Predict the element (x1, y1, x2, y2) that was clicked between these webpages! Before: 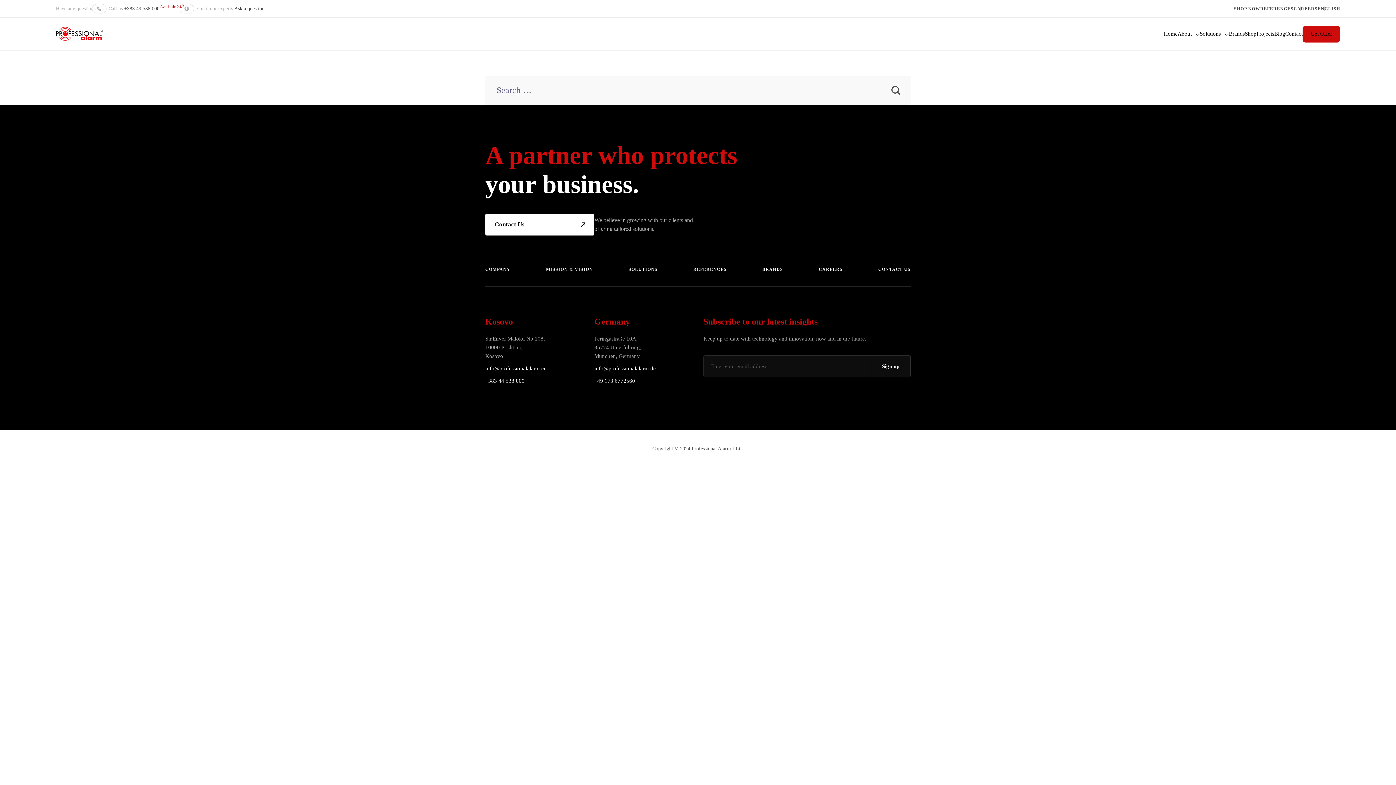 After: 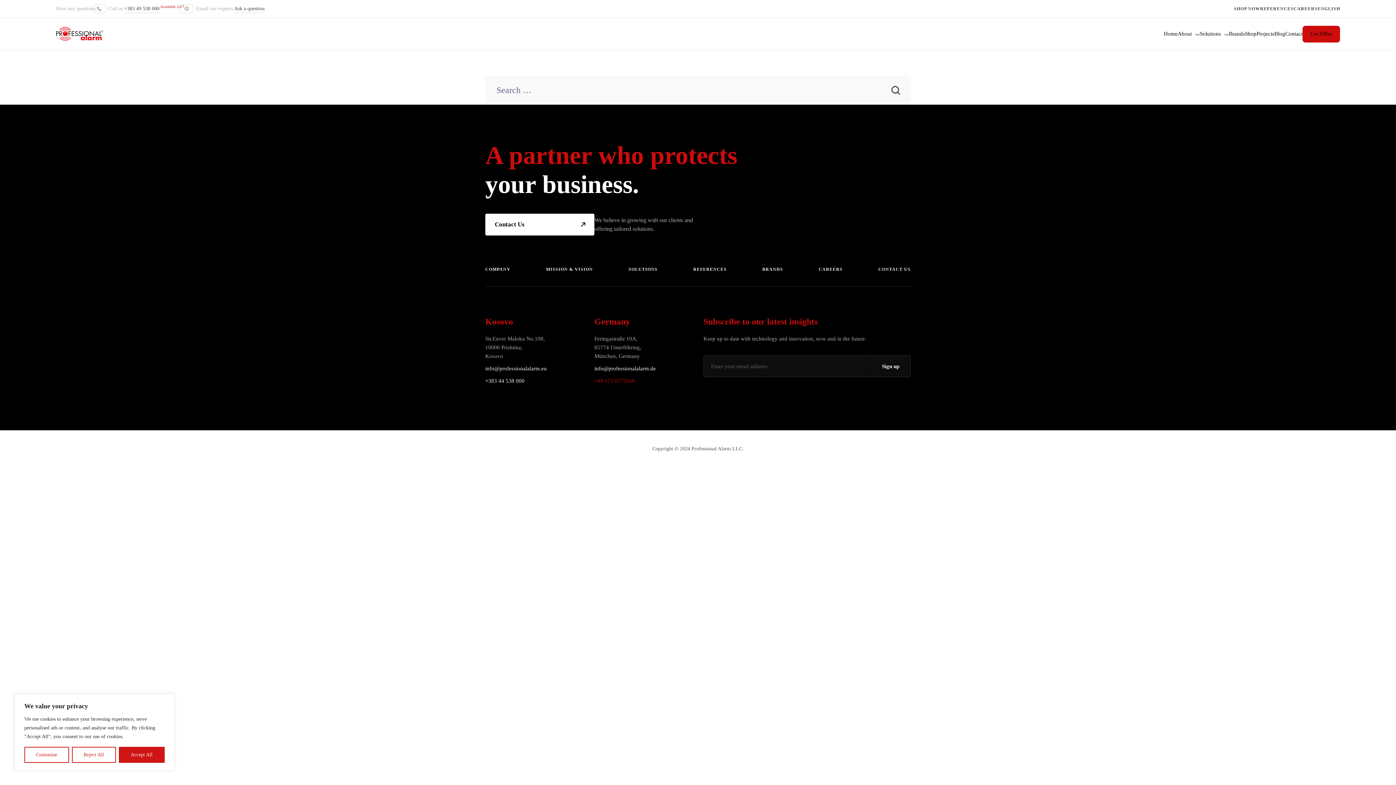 Action: bbox: (594, 378, 635, 383) label: +49 173 6772560